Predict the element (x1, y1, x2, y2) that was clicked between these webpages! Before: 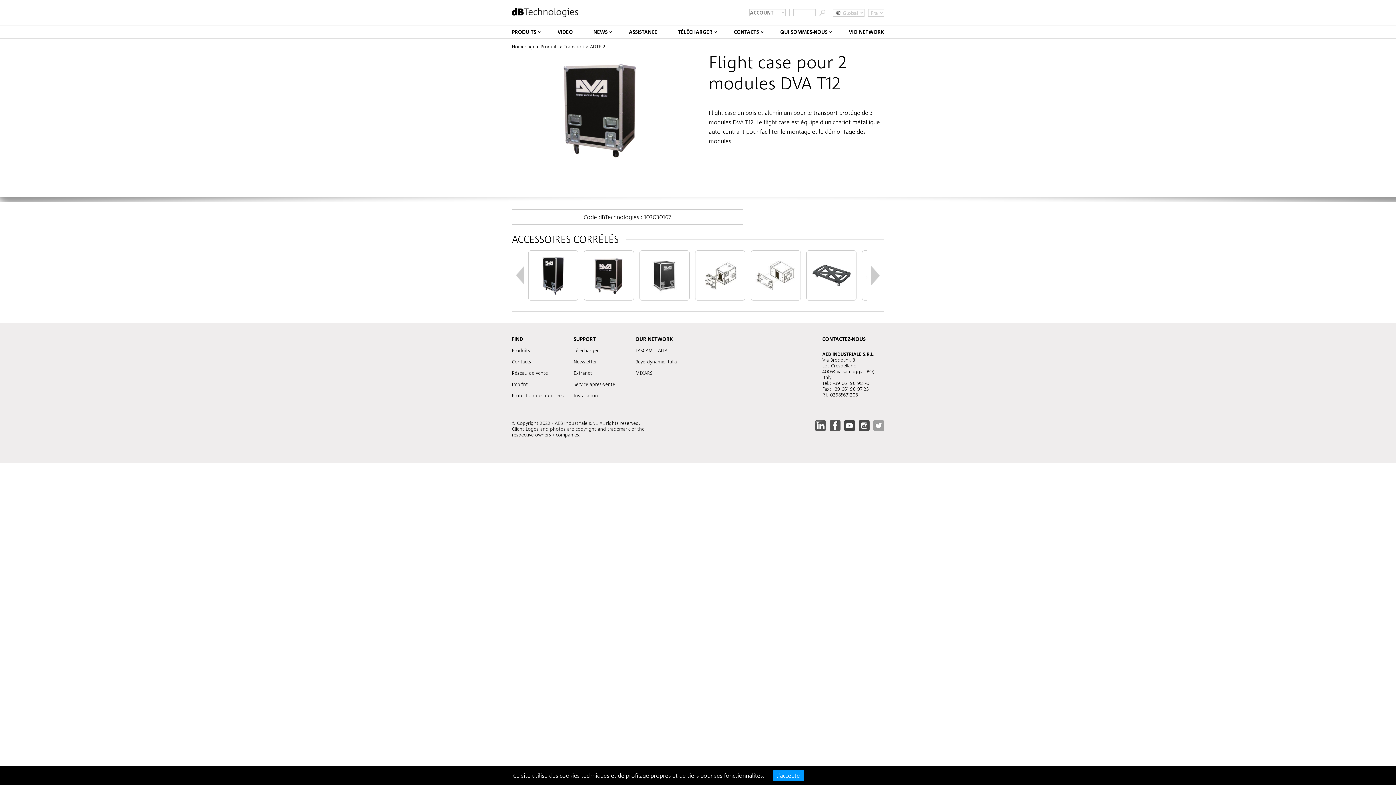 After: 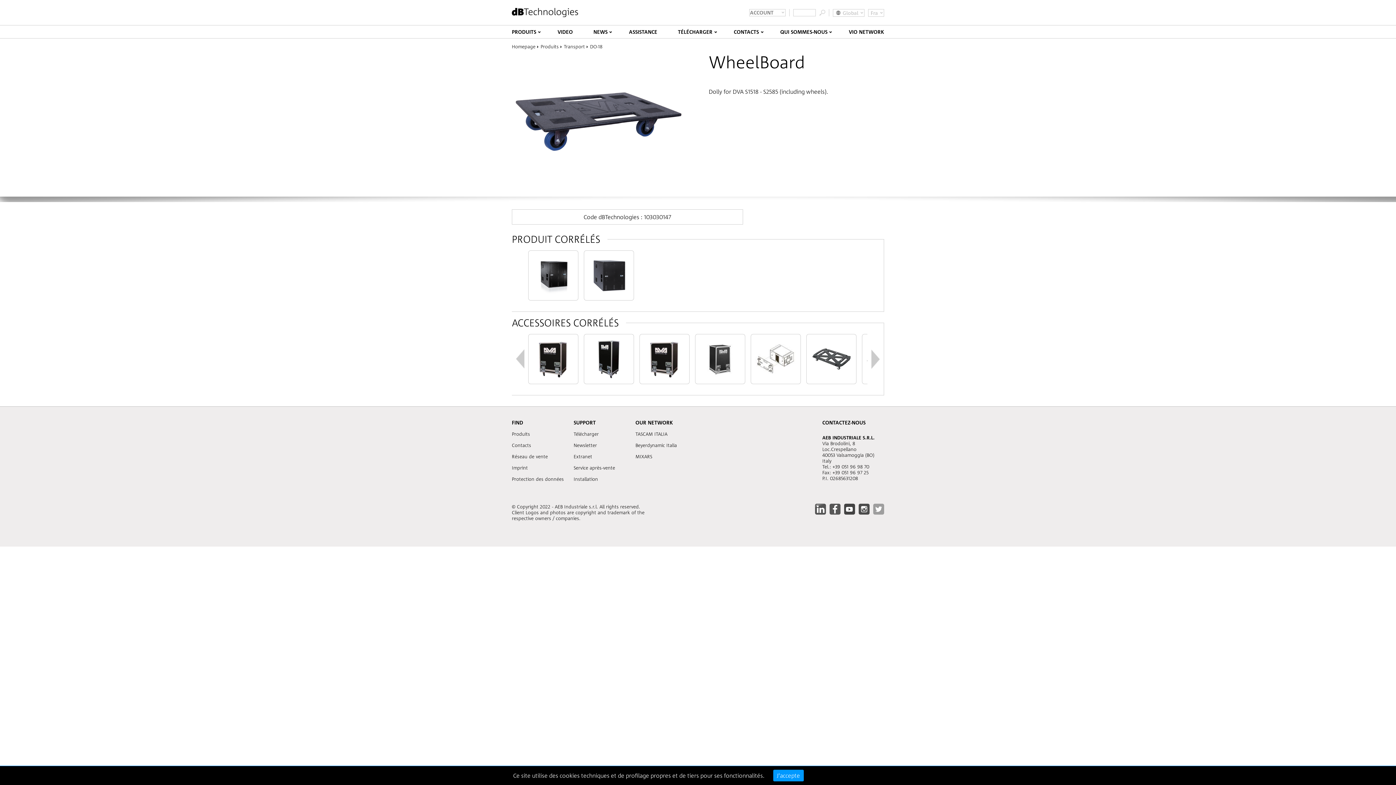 Action: bbox: (695, 250, 745, 300) label: DO-18